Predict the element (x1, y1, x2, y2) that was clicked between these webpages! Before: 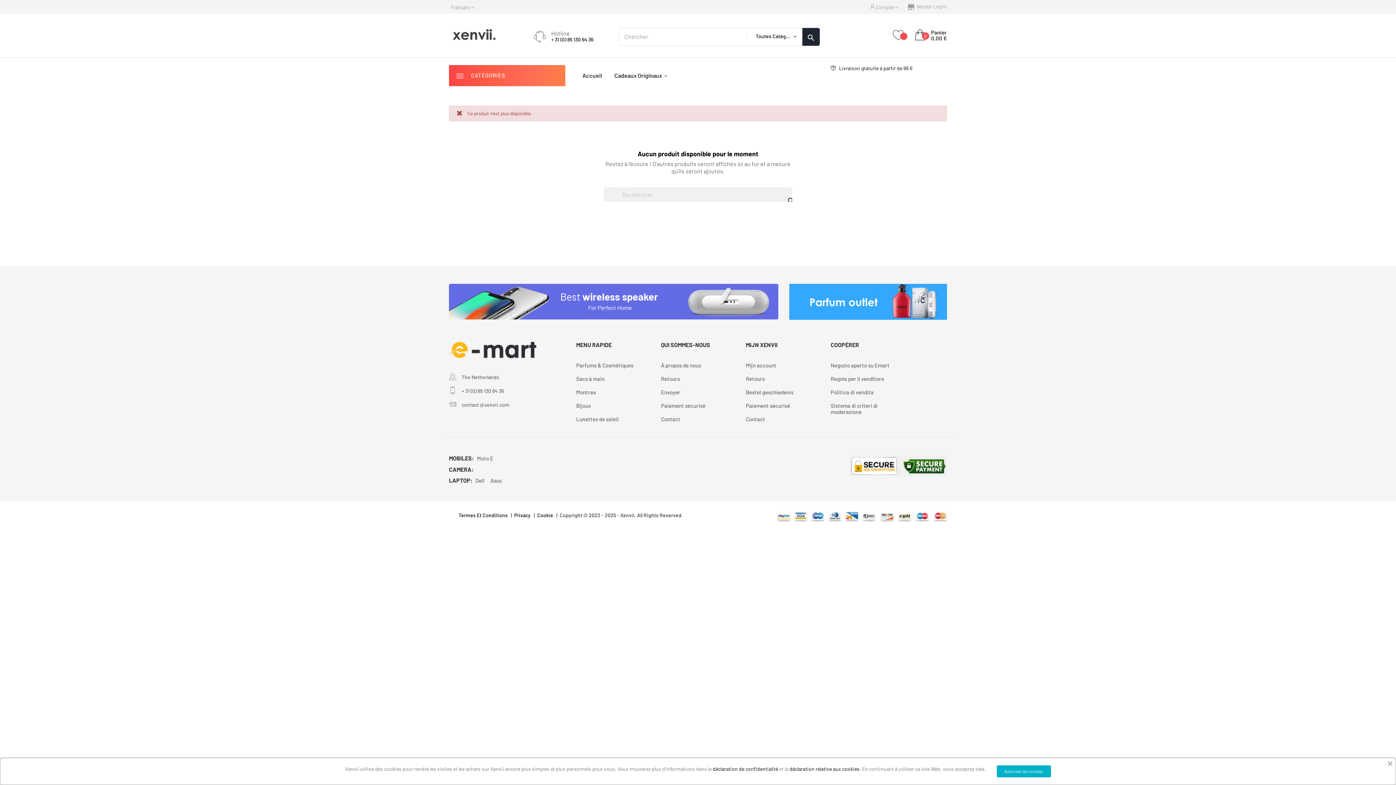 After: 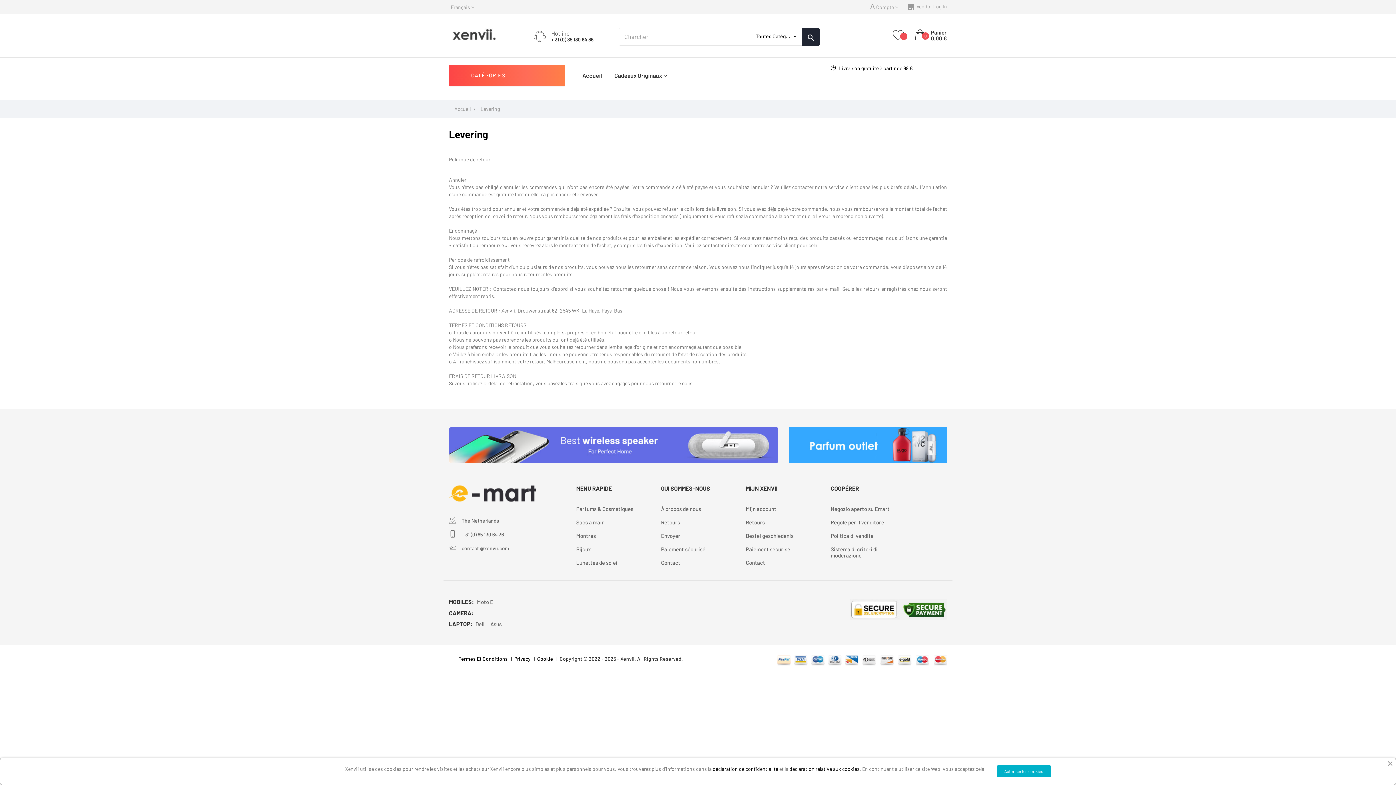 Action: bbox: (830, 362, 889, 368) label: Negozio aperto su Emart